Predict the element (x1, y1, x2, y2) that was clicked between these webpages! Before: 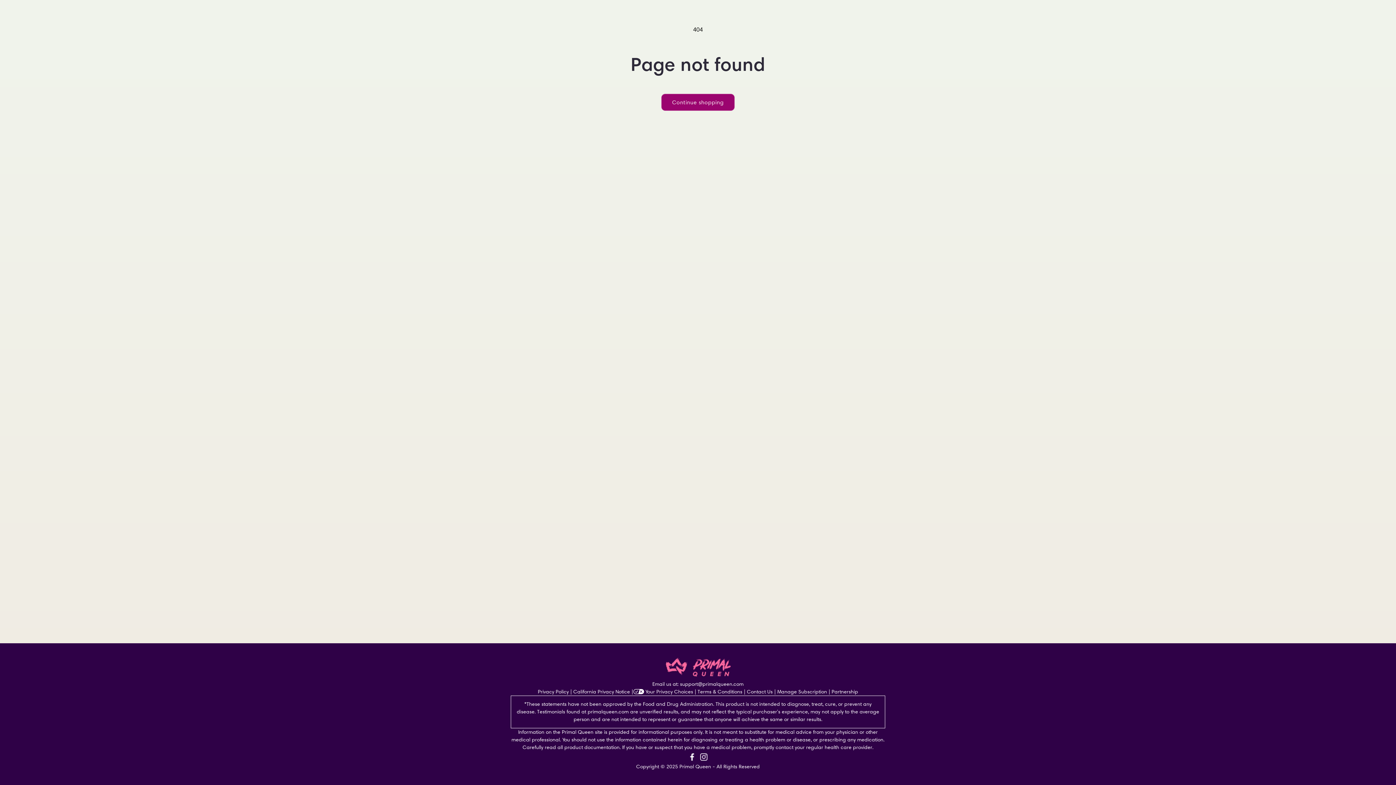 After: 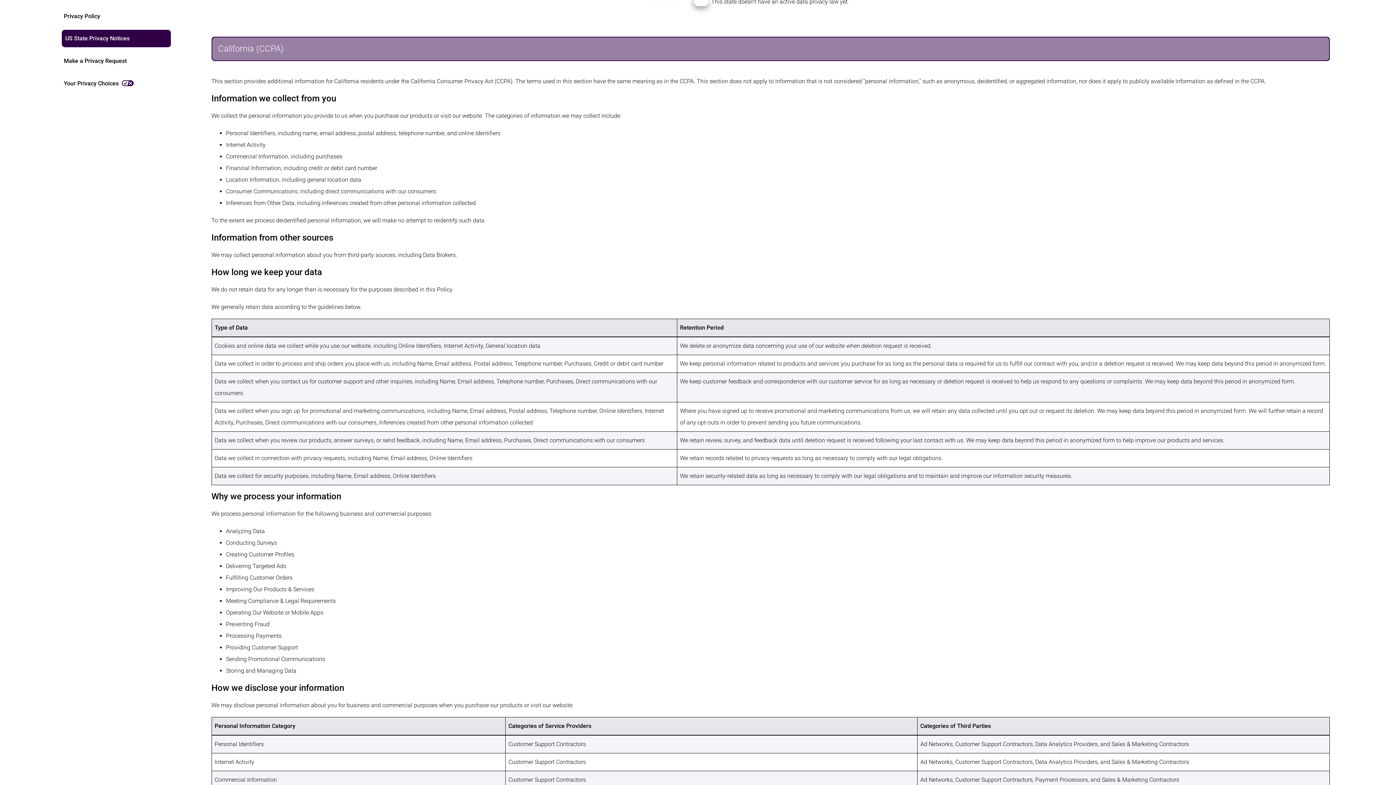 Action: label: California Privacy Notice bbox: (572, 688, 631, 695)